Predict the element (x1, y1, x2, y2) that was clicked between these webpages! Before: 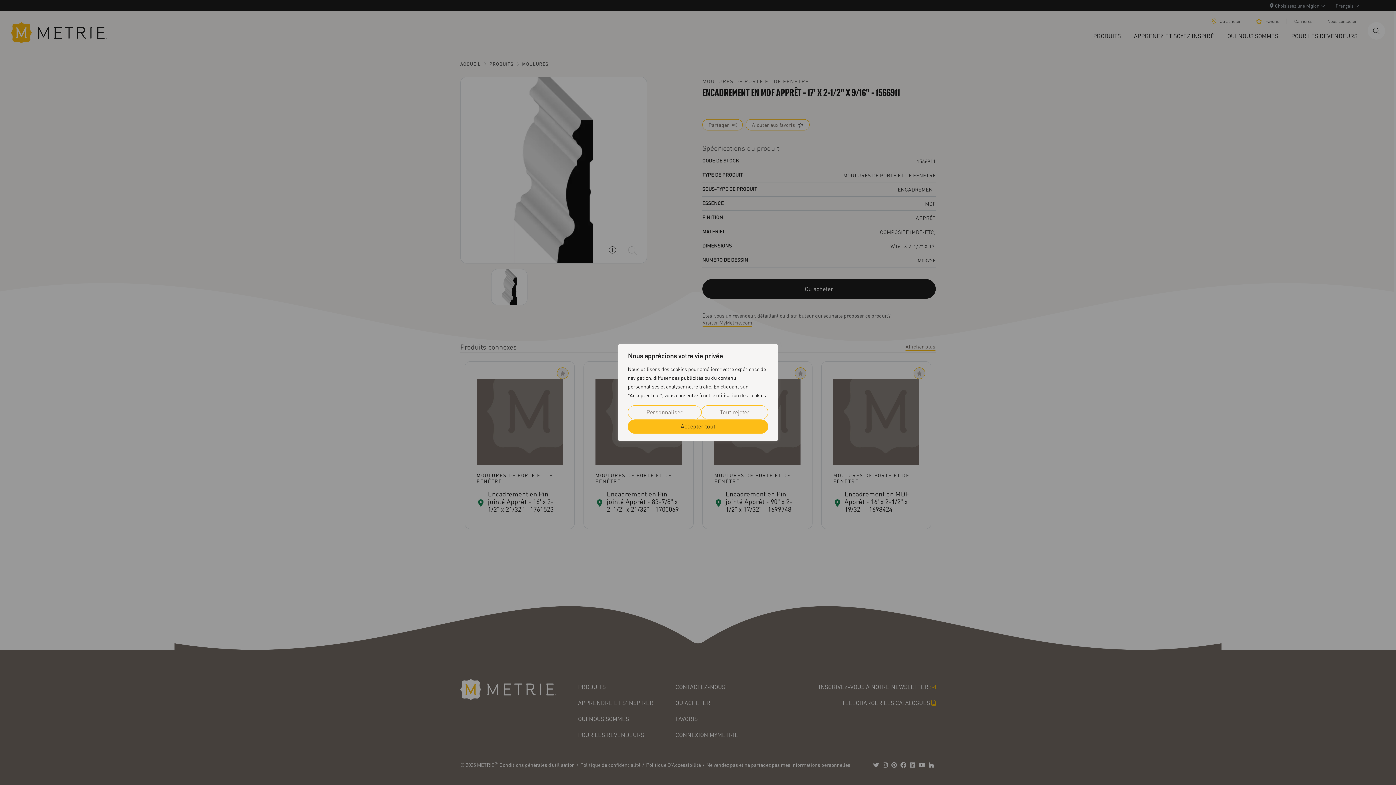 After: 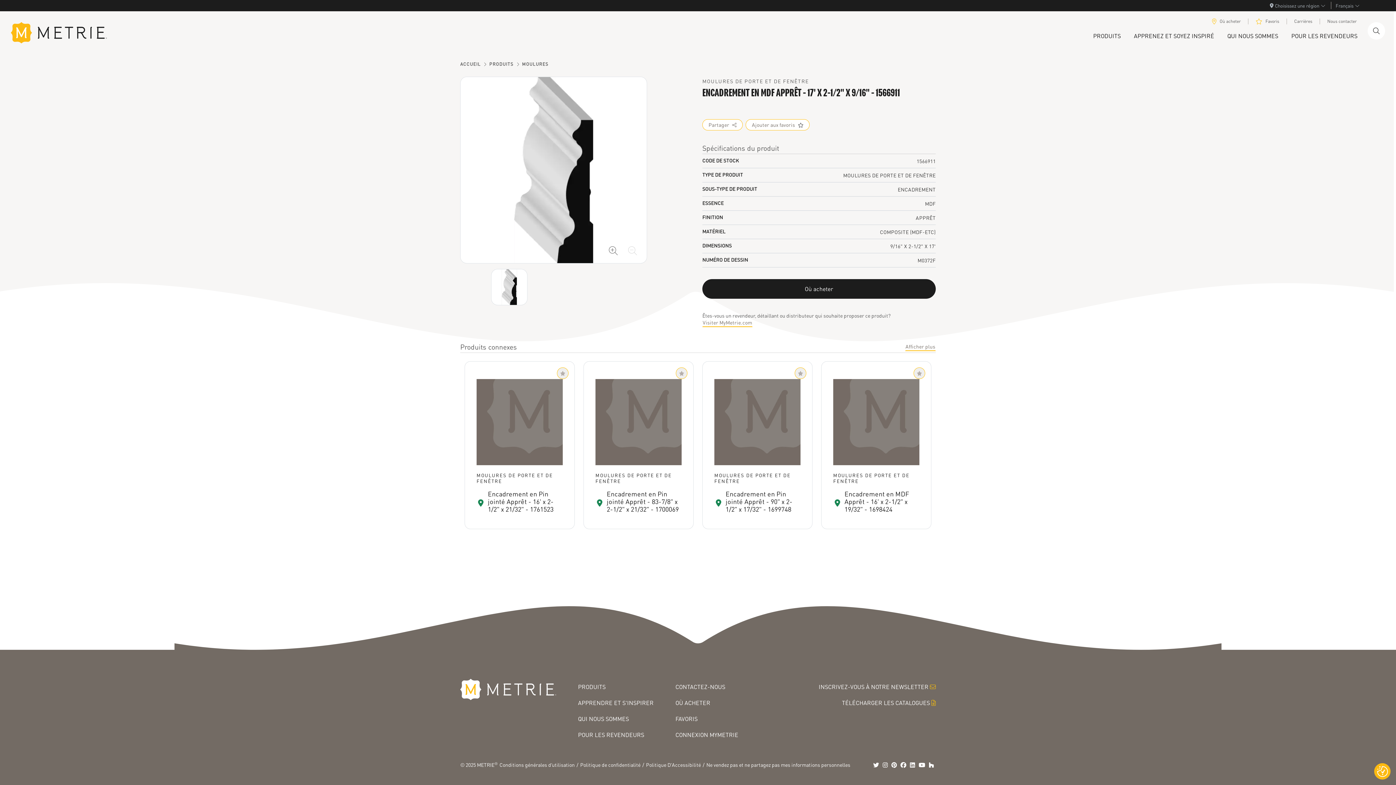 Action: bbox: (628, 419, 768, 433) label: Accepter tout